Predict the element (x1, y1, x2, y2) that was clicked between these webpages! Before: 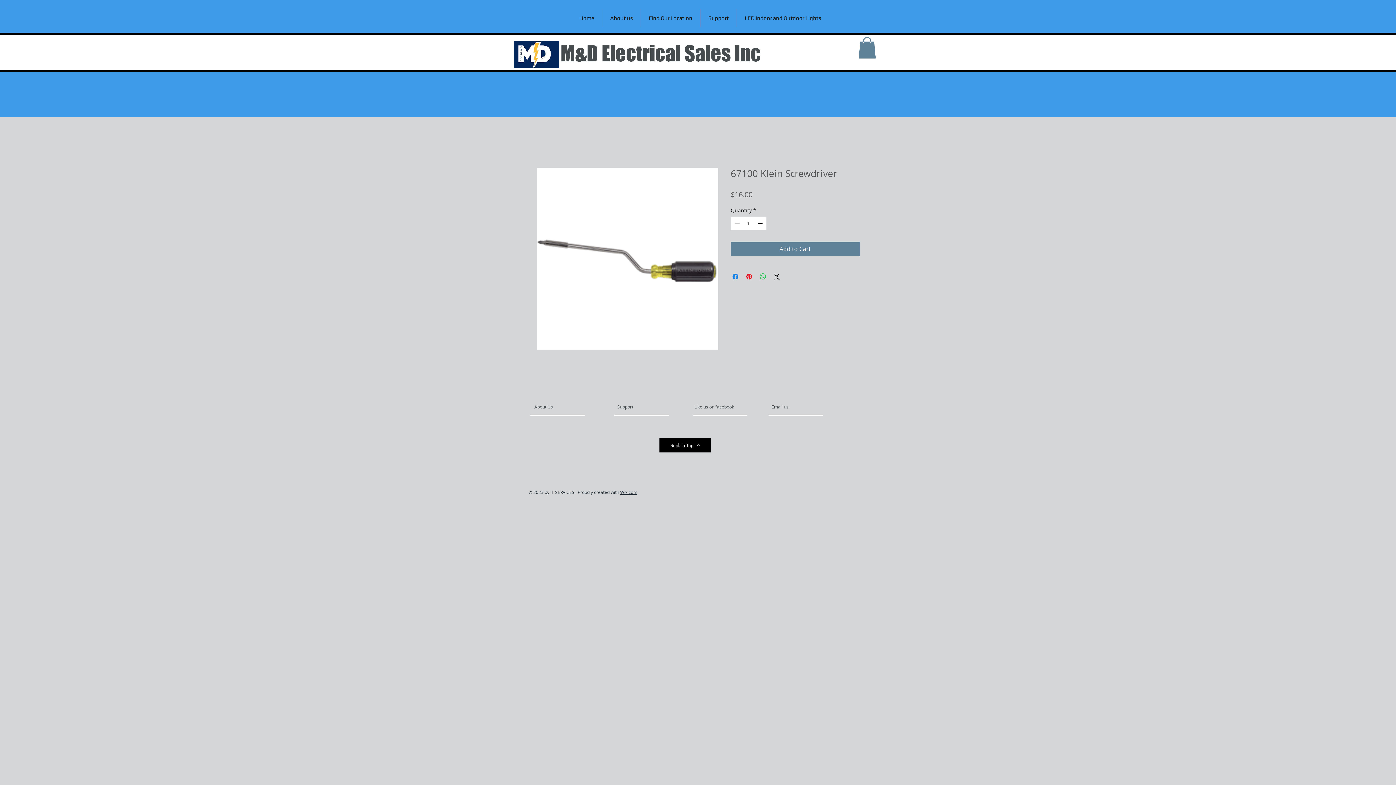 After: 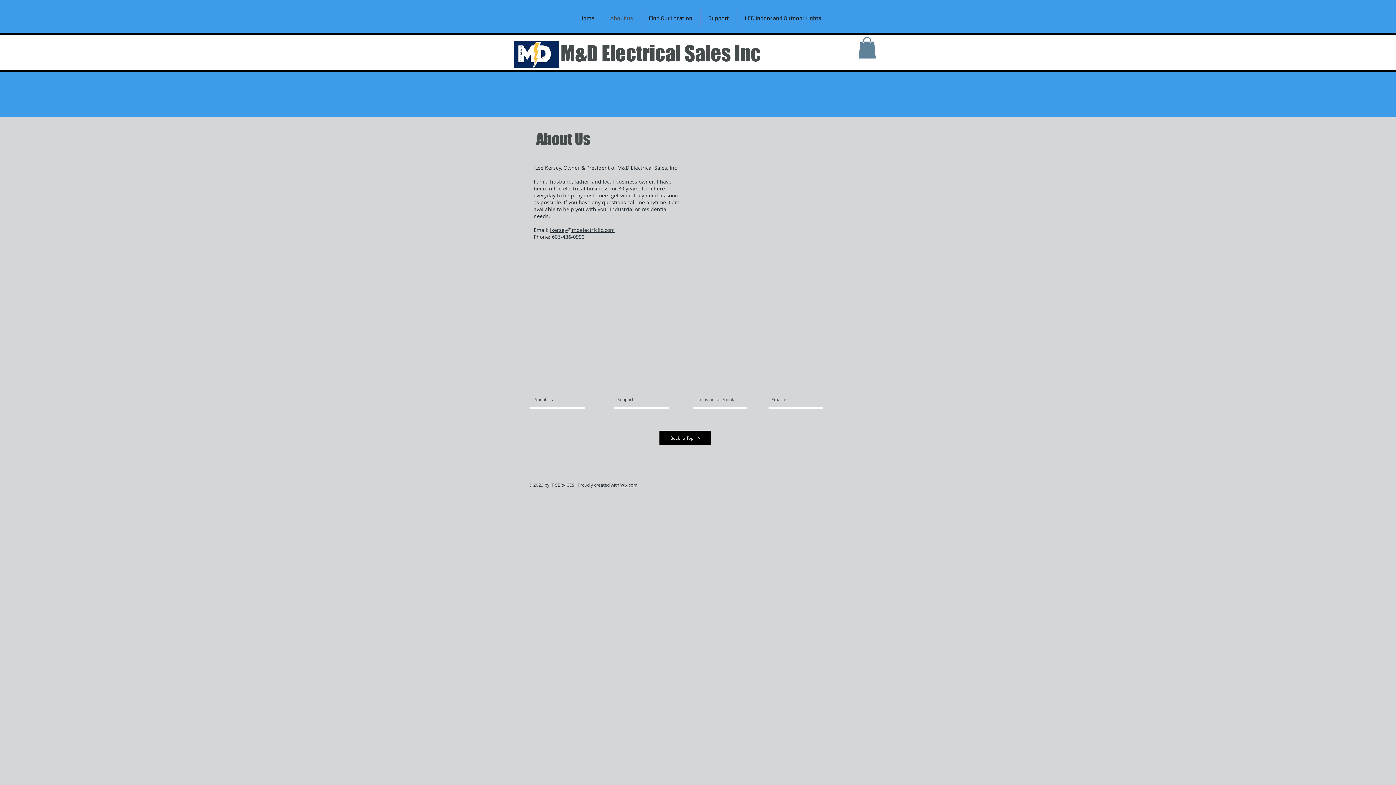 Action: bbox: (602, 9, 640, 27) label: About us